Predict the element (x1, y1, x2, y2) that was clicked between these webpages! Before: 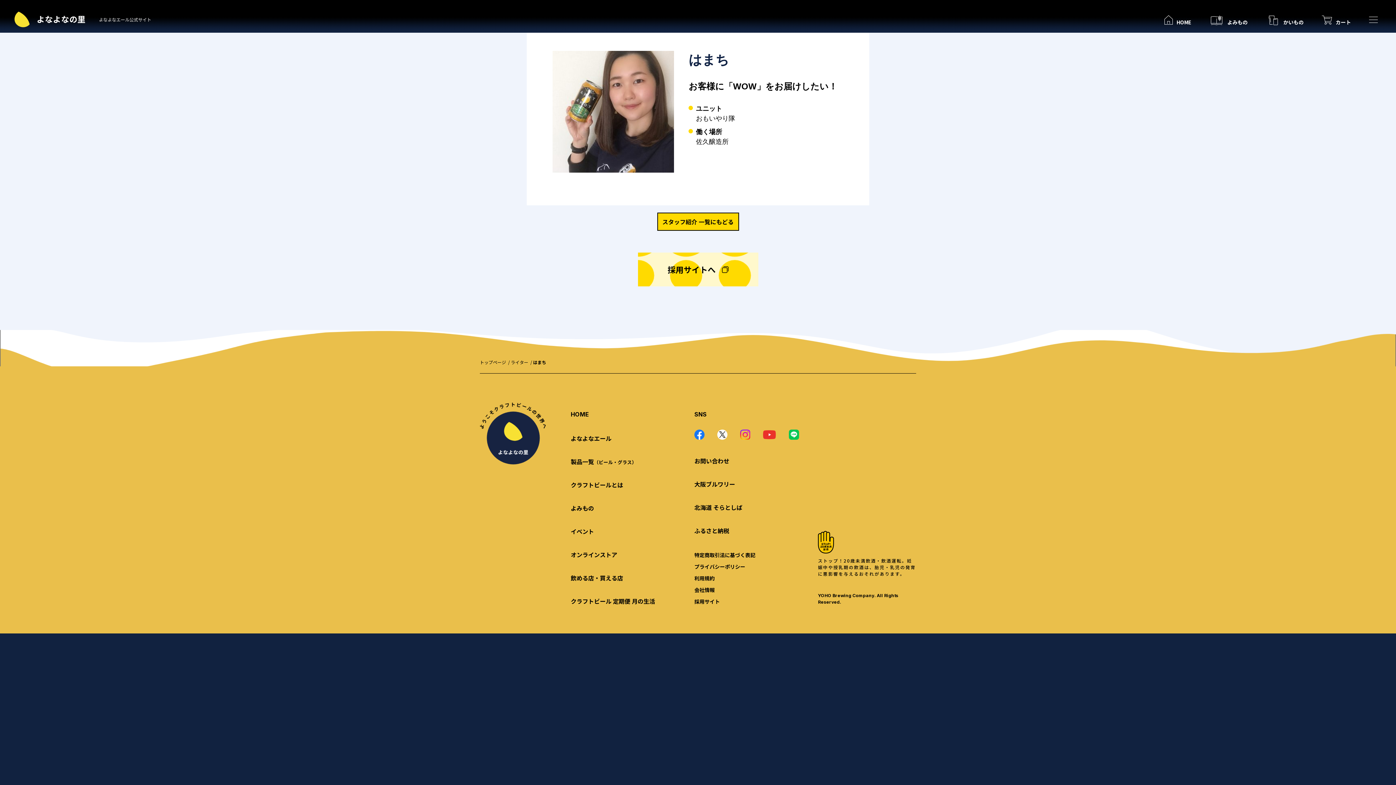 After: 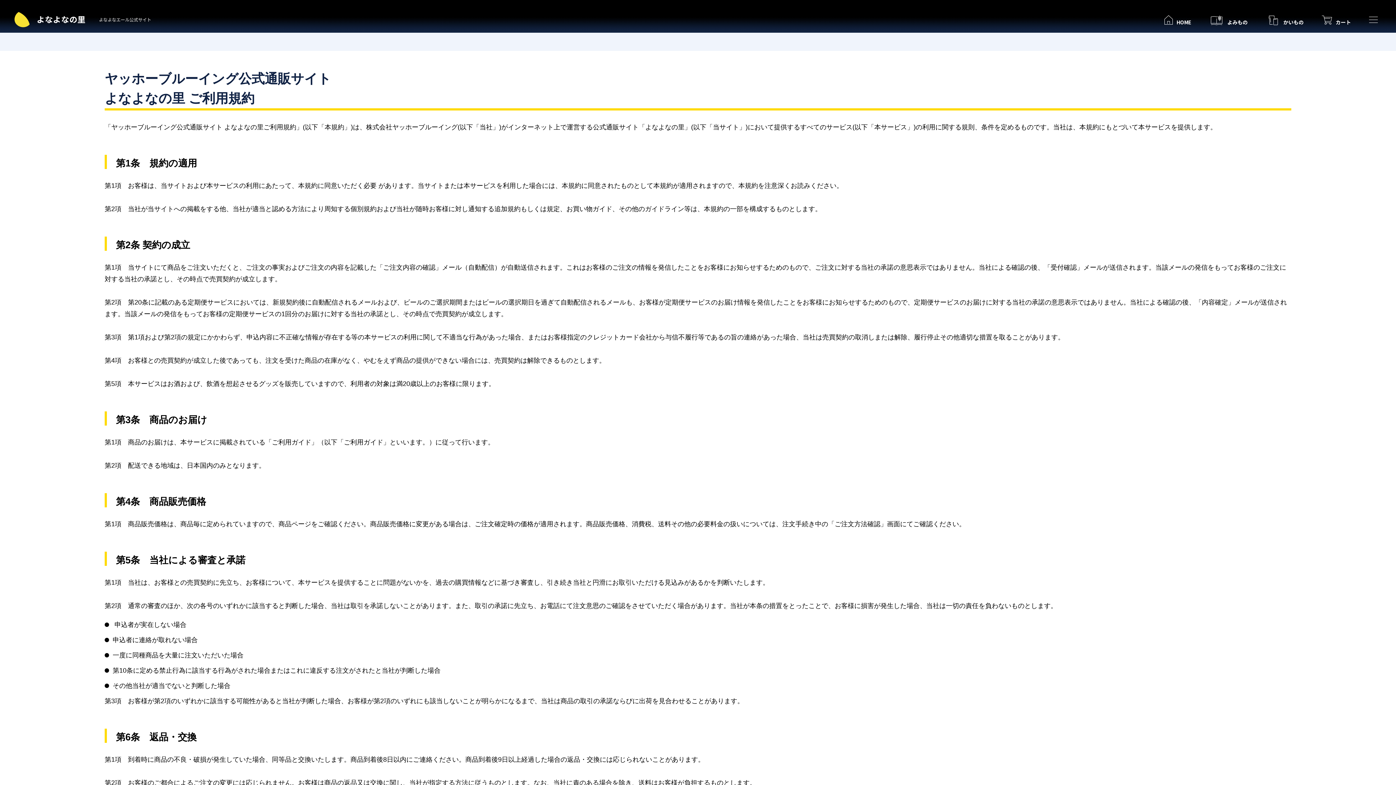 Action: bbox: (694, 575, 714, 582) label: 利用規約